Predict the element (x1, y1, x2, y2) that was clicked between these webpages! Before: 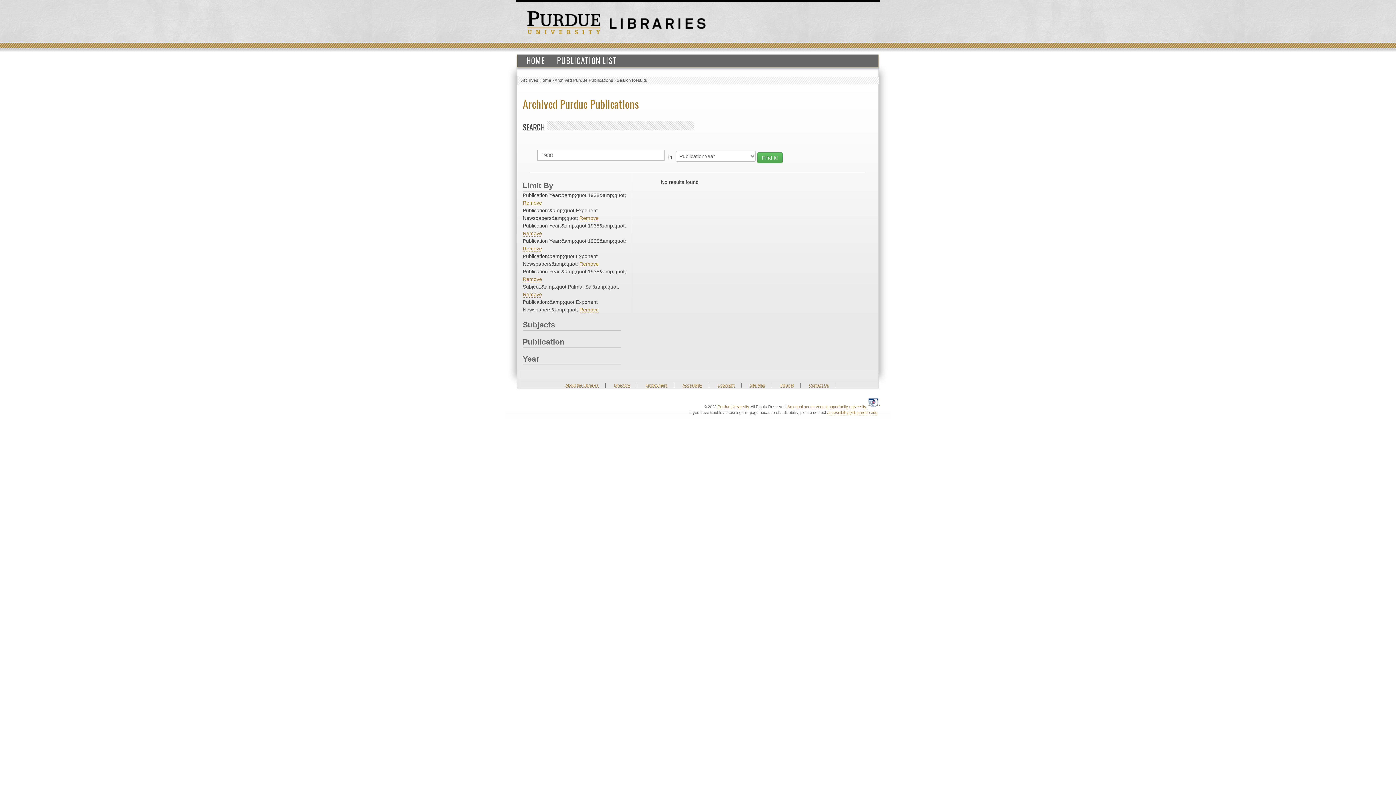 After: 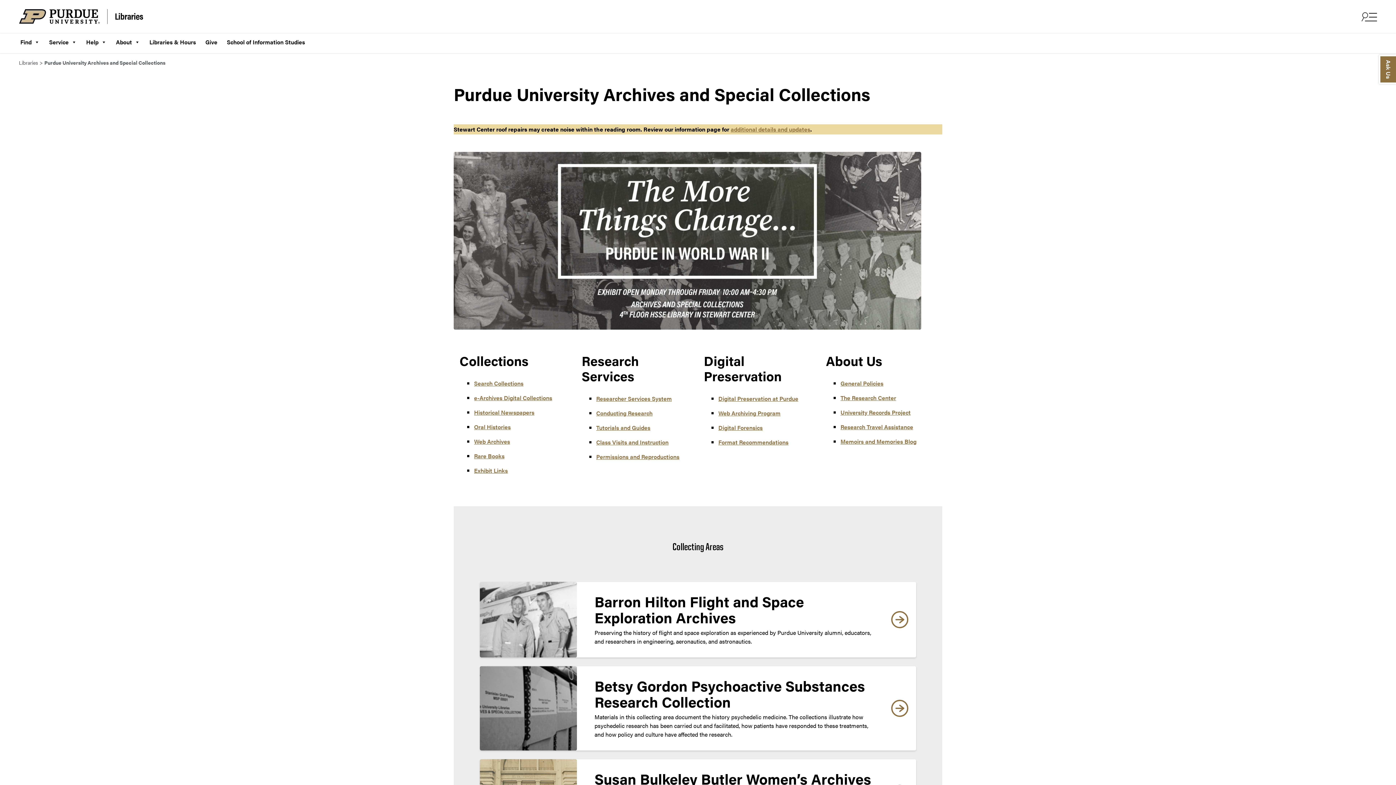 Action: bbox: (609, 20, 705, 26)